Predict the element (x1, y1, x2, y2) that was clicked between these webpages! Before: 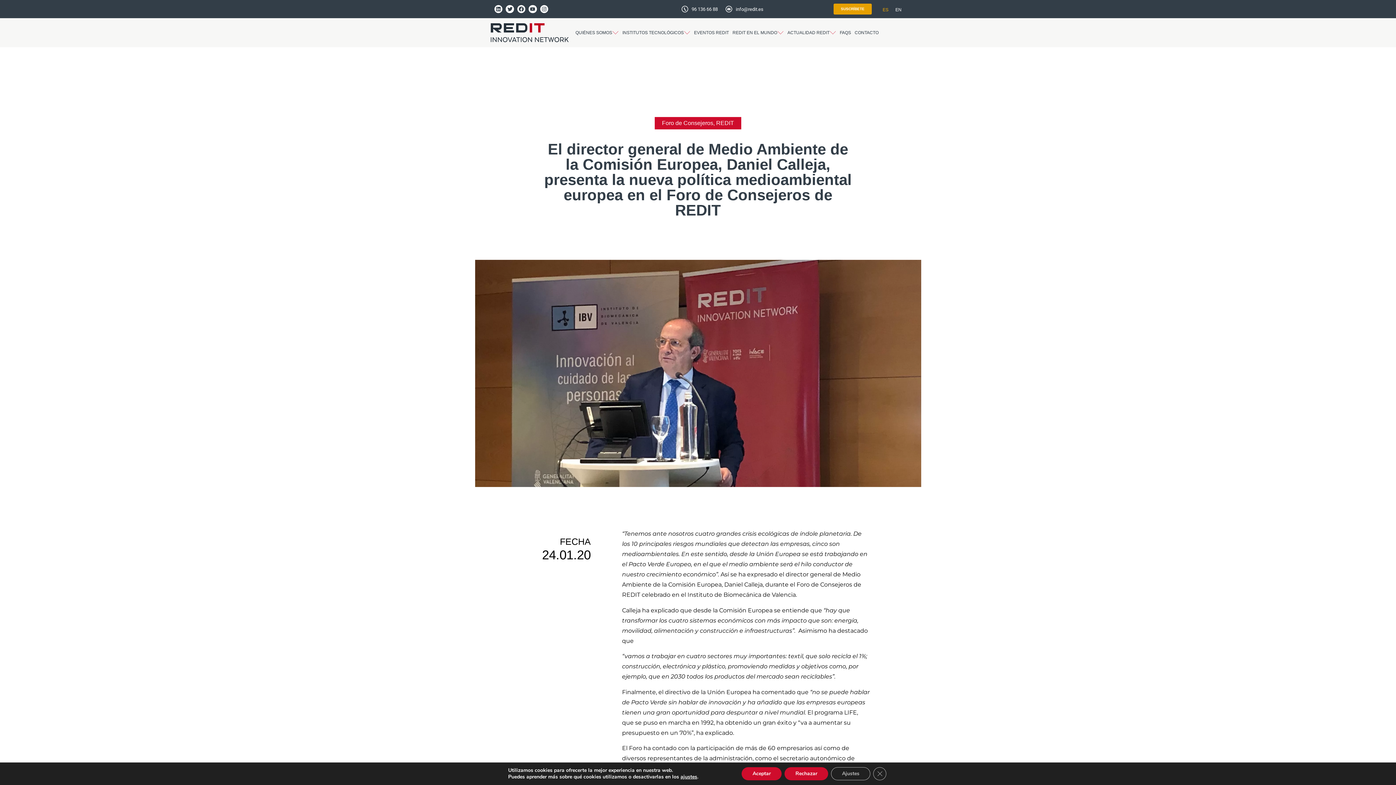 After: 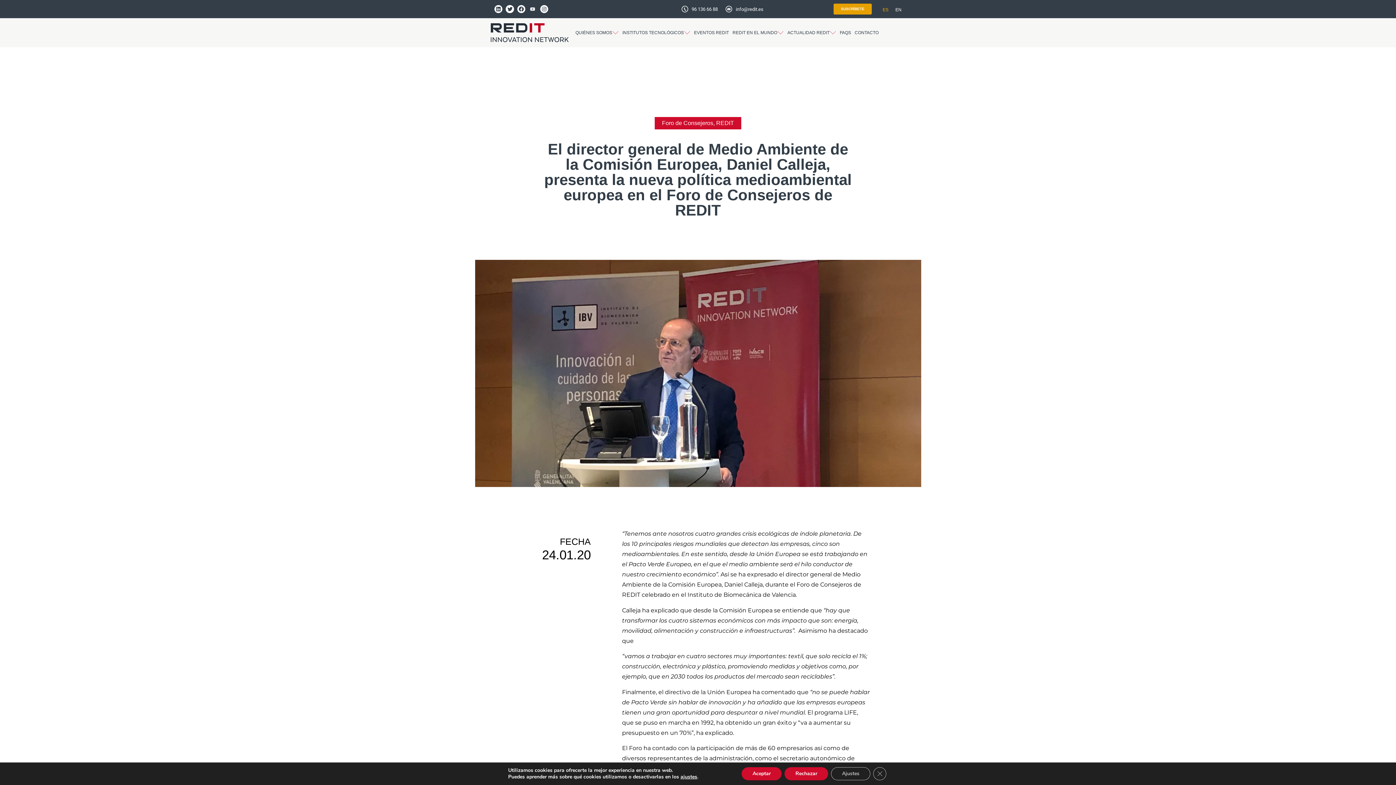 Action: label: Youtube bbox: (528, 5, 536, 13)